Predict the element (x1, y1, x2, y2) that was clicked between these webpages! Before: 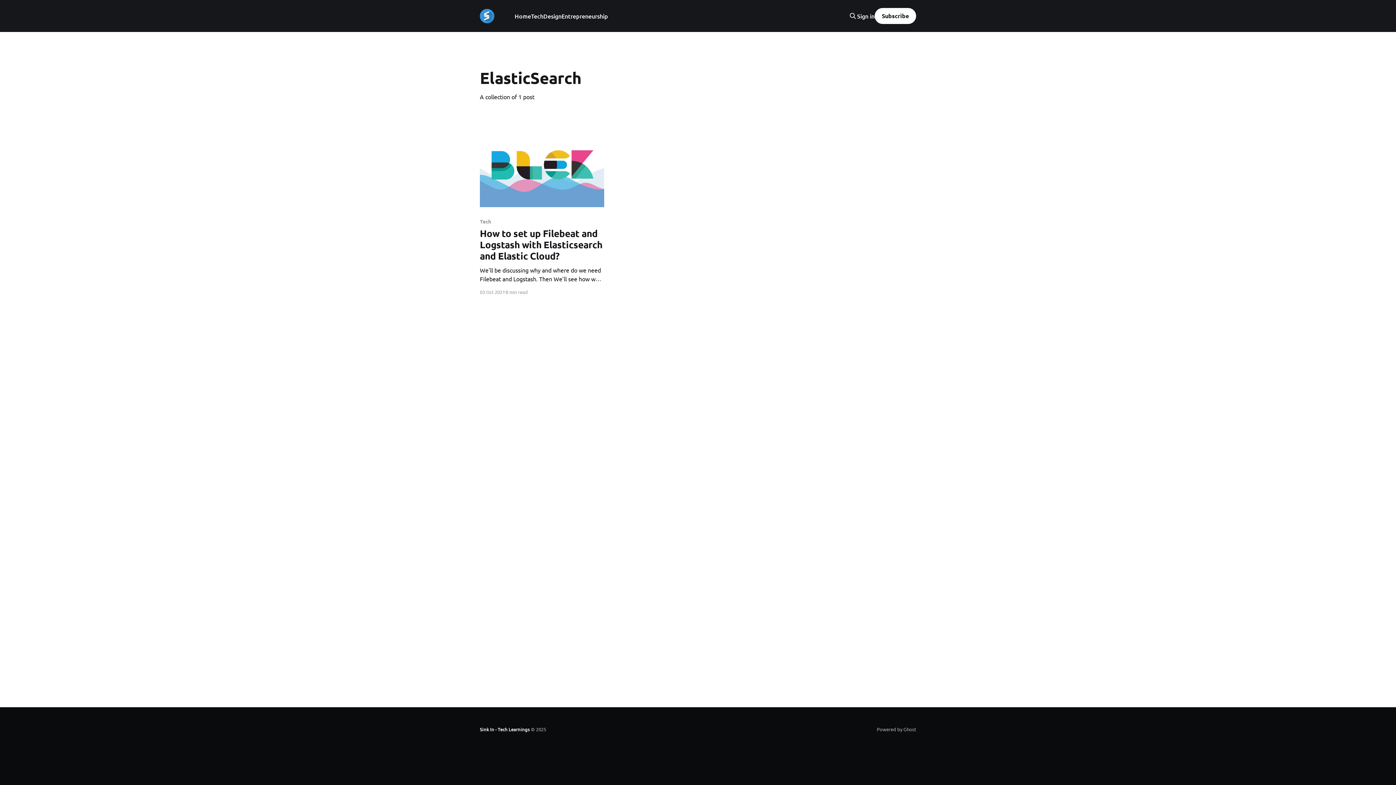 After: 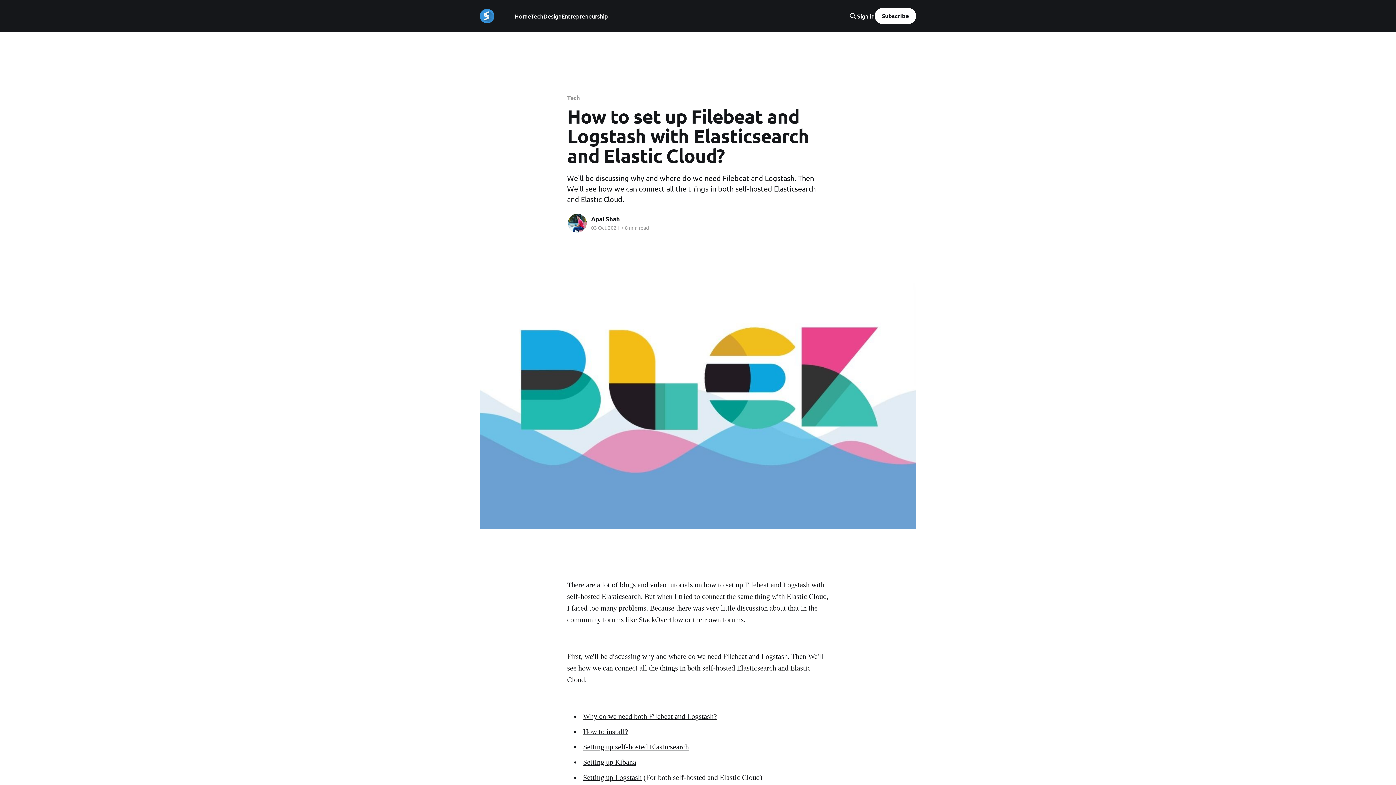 Action: bbox: (480, 218, 604, 283) label: Tech
How to set up Filebeat and Logstash with Elasticsearch and Elastic Cloud?
We'll be discussing why and where do we need Filebeat and Logstash. Then We'll see how we can connect all the things in both self-hosted Elasticsearch and Elastic Cloud.